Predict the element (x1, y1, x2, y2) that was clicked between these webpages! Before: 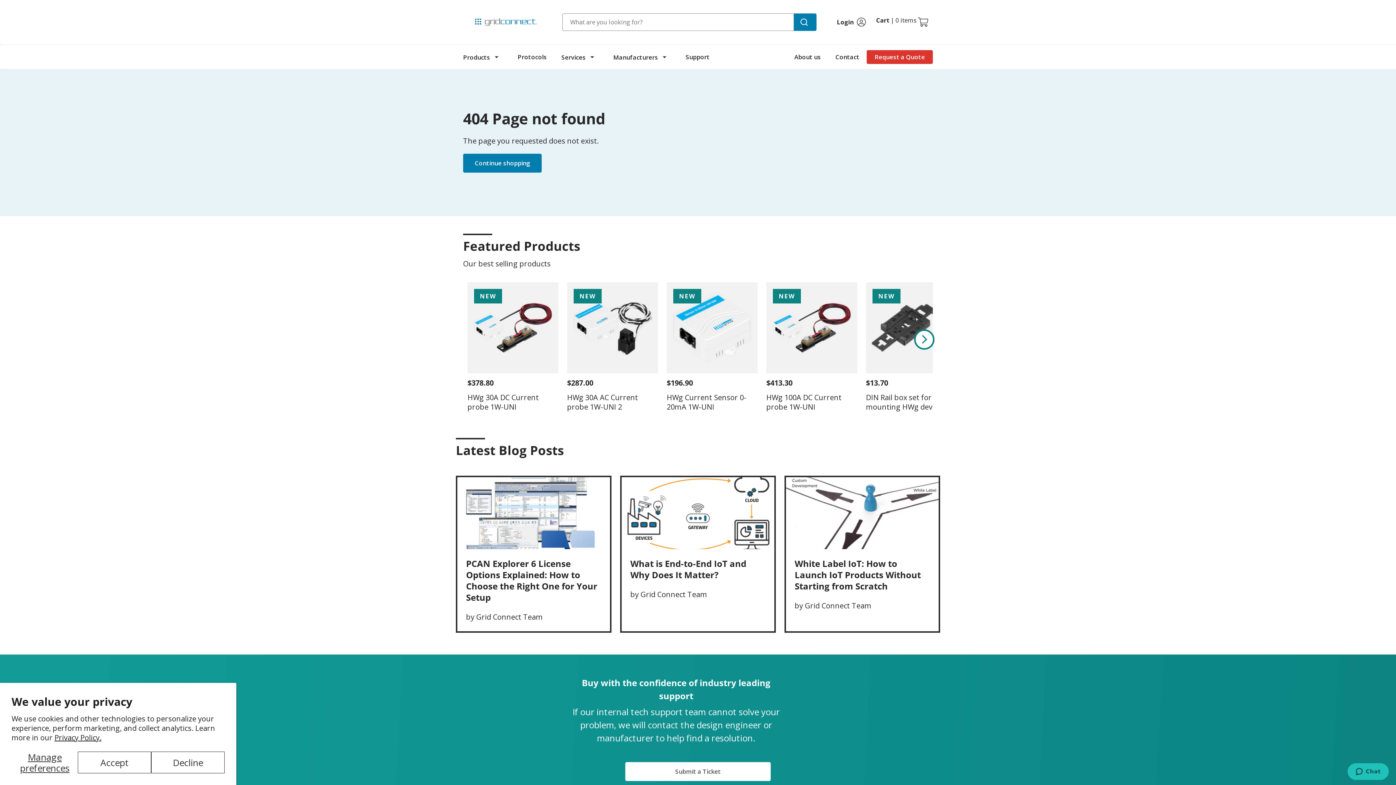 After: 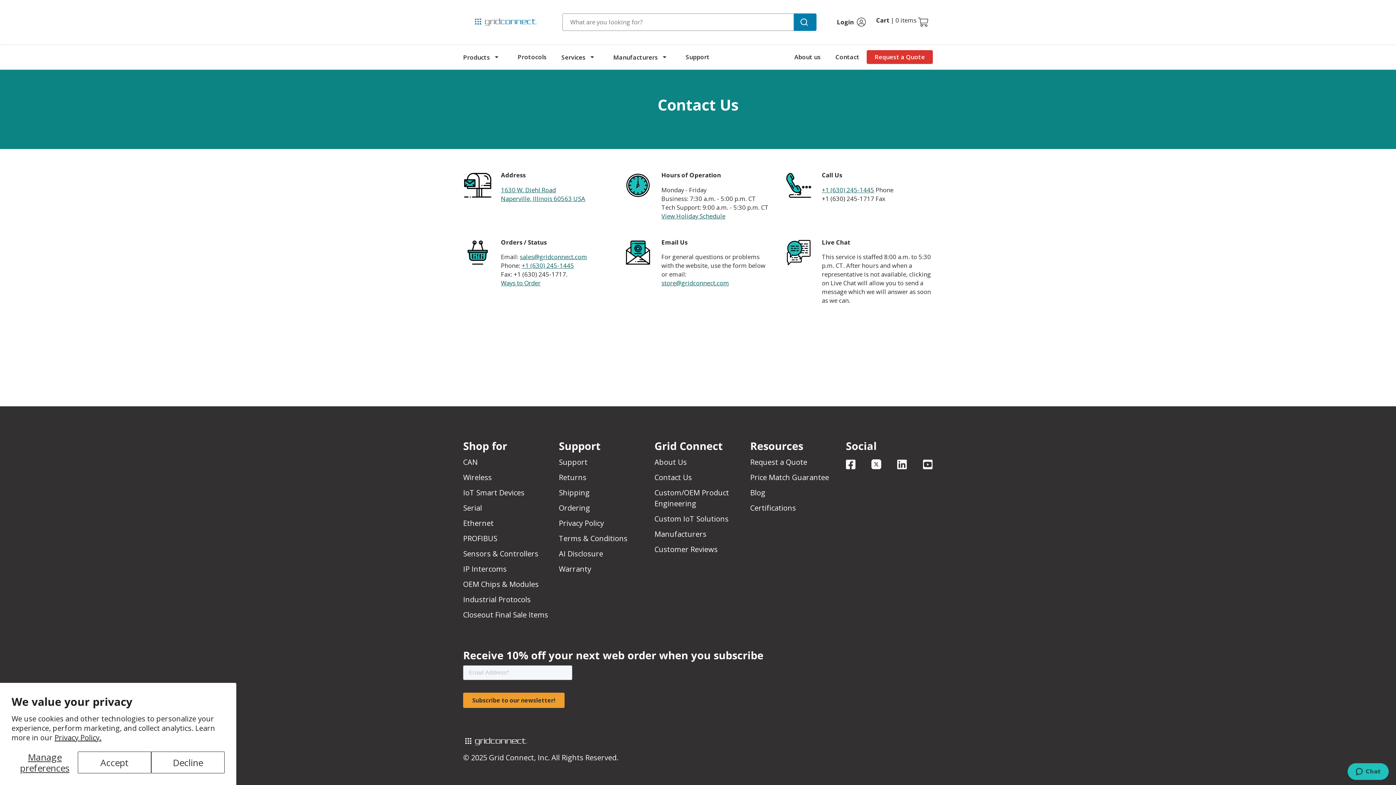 Action: bbox: (835, 52, 859, 61) label: Contact